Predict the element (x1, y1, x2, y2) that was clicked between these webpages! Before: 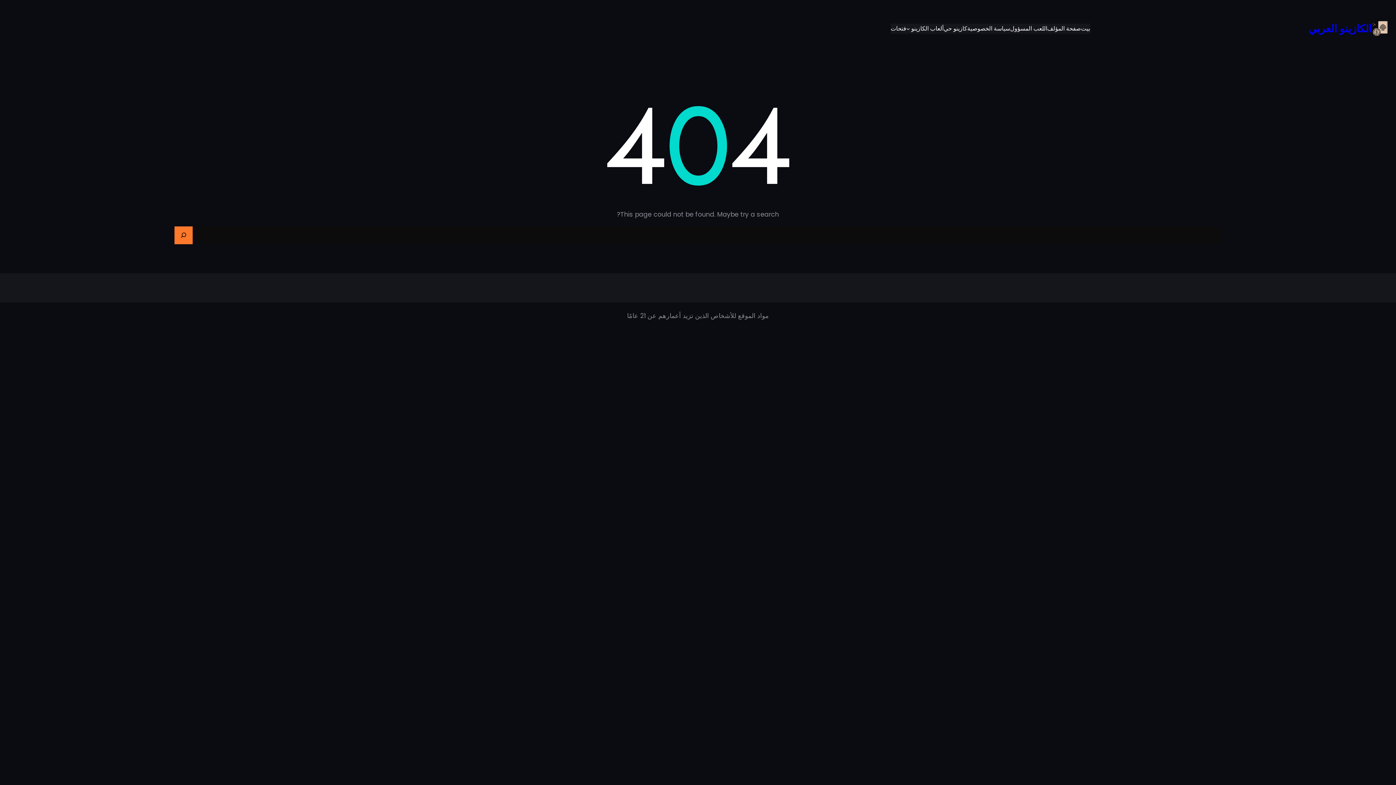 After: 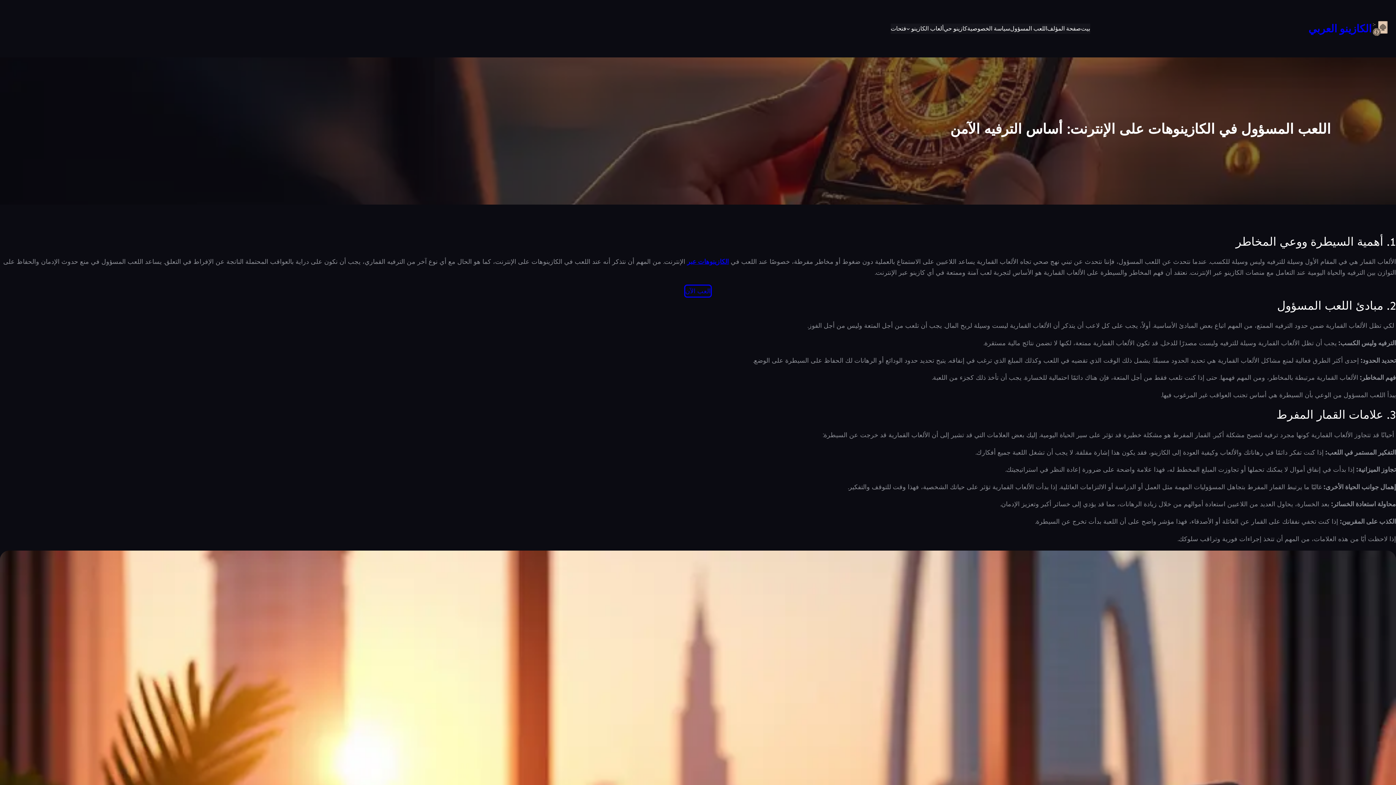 Action: bbox: (1010, 23, 1047, 33) label: اللعب المسؤول